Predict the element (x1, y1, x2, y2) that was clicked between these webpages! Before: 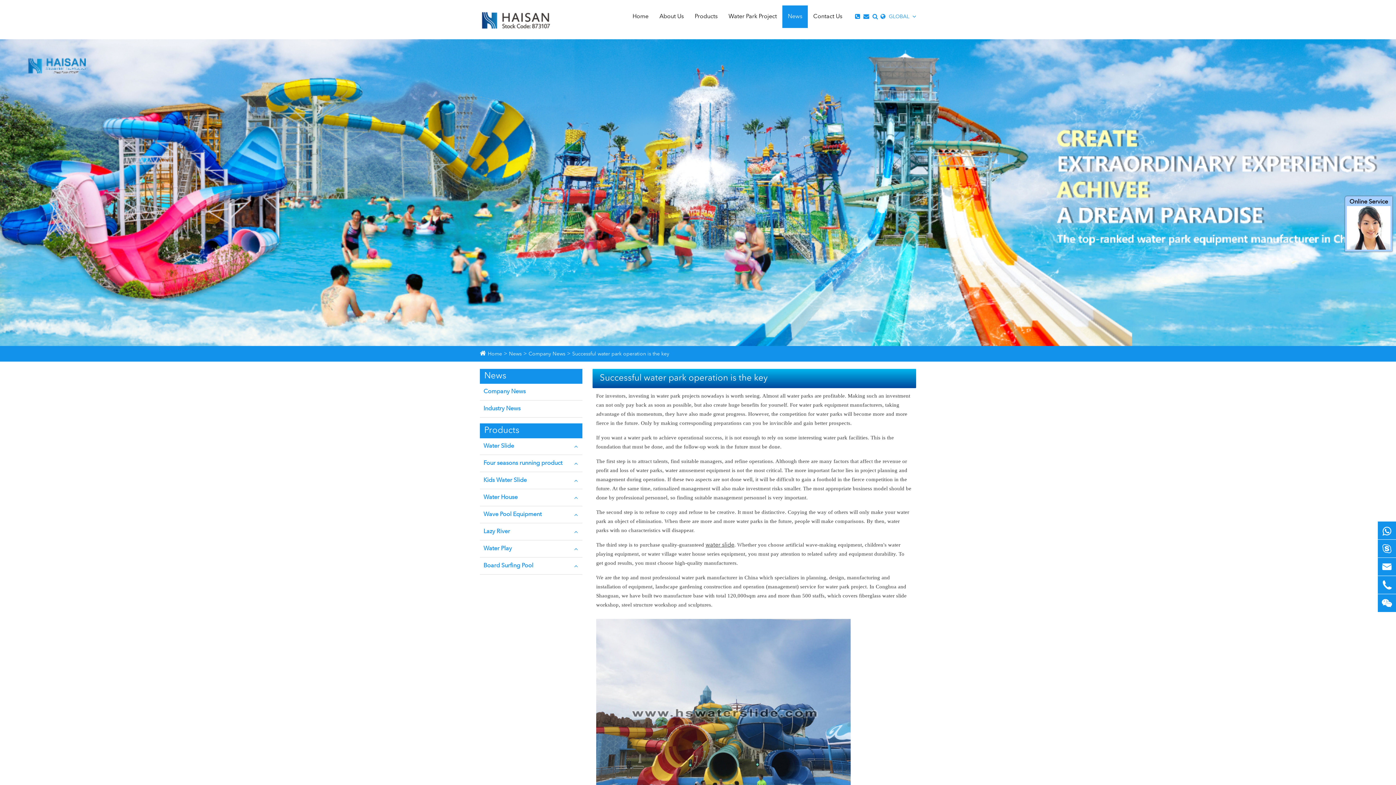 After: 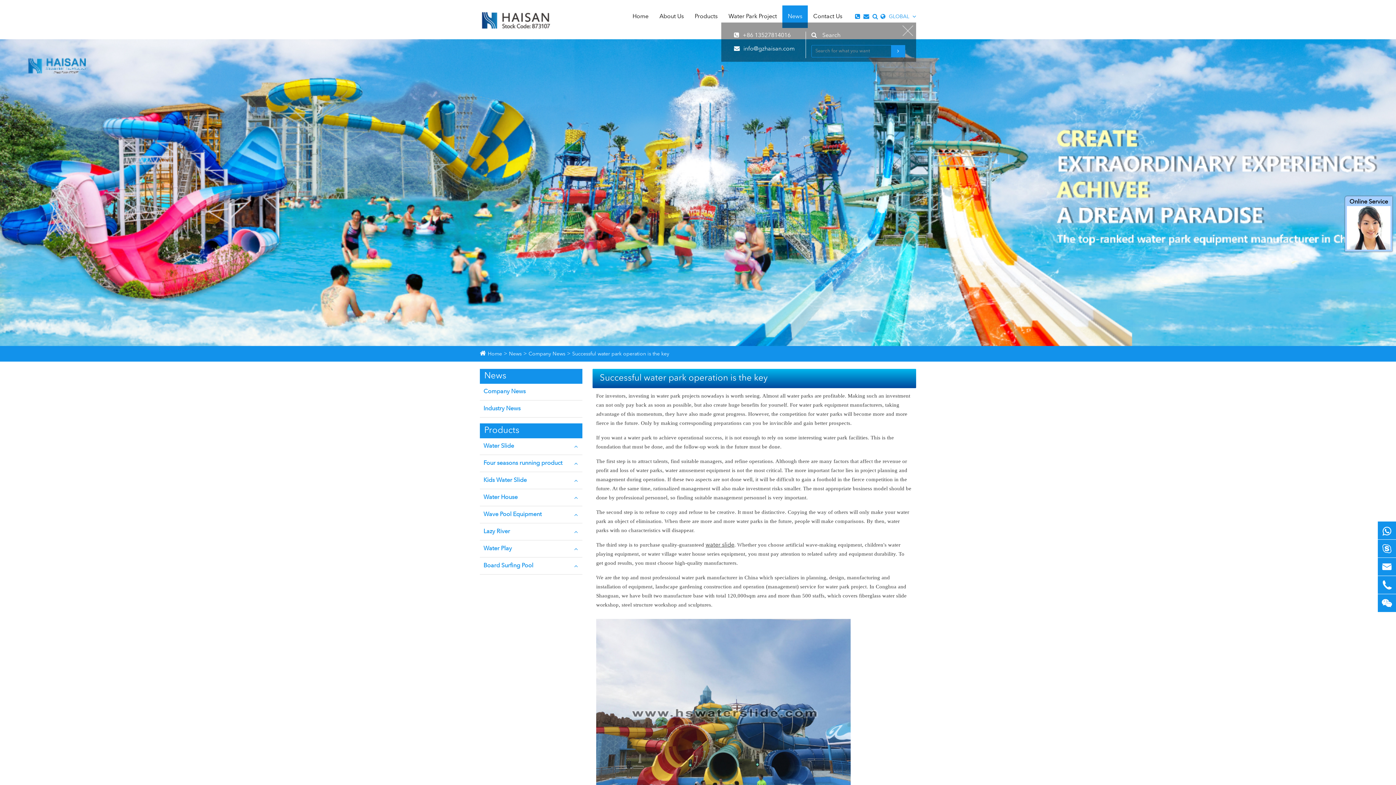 Action: bbox: (855, 9, 862, 24)